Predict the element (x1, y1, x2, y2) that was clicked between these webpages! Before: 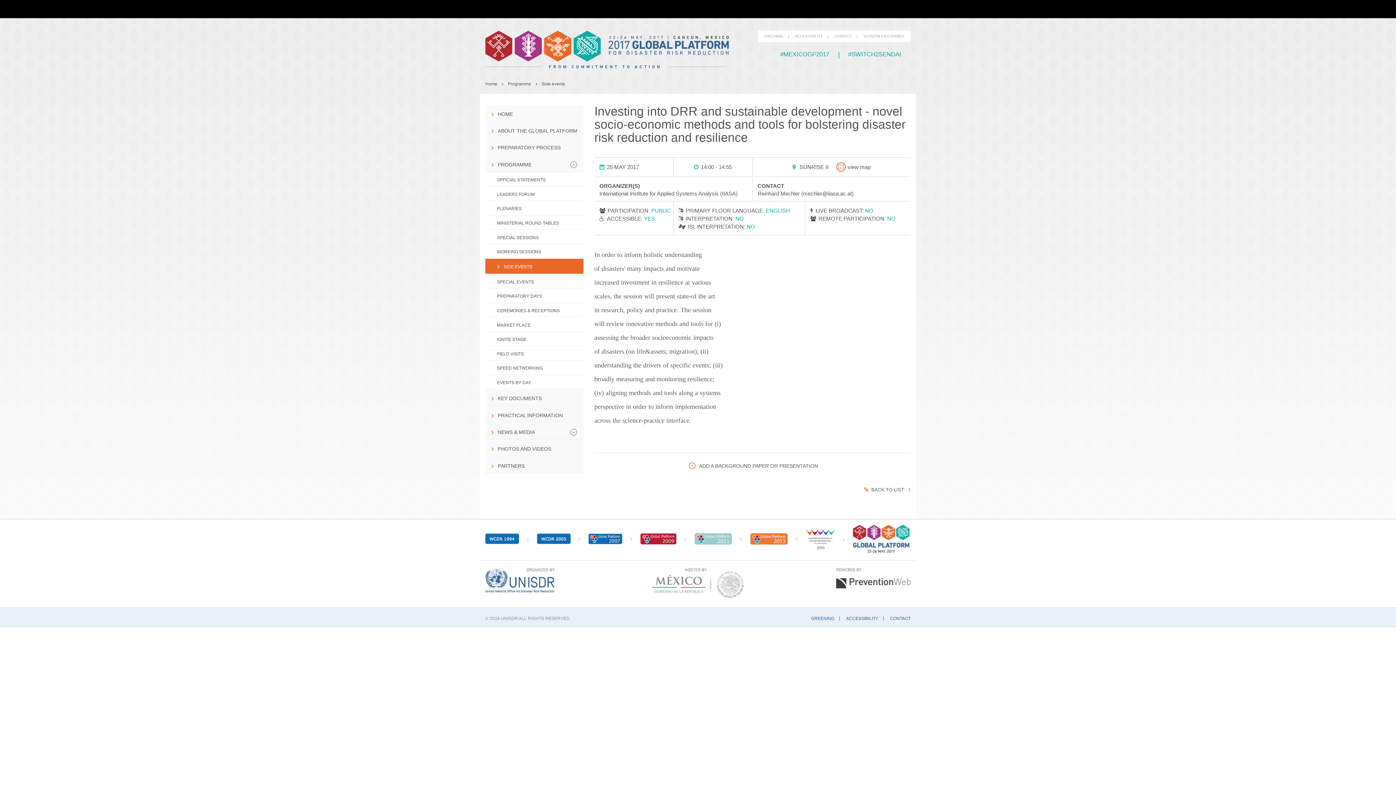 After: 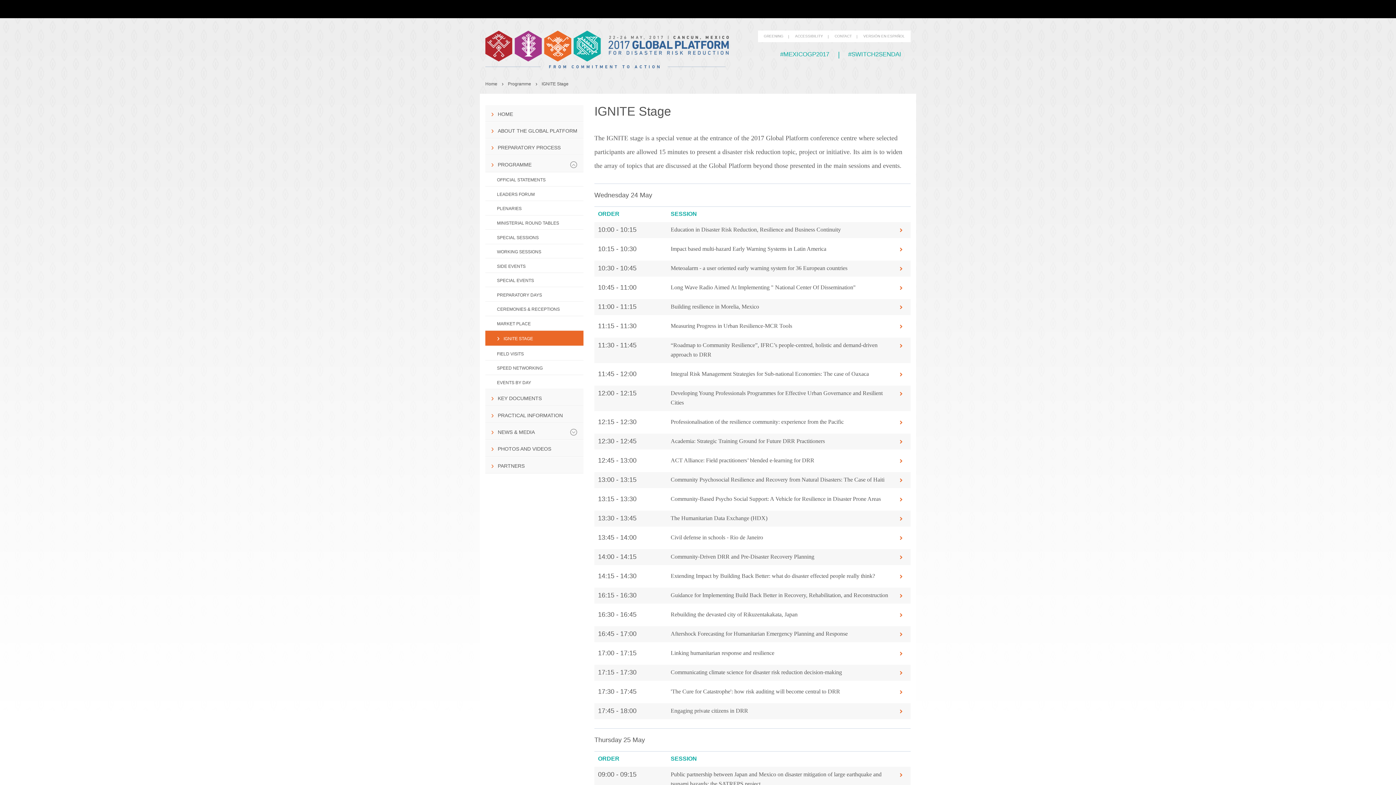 Action: label: IGNITE STAGE bbox: (485, 331, 583, 346)